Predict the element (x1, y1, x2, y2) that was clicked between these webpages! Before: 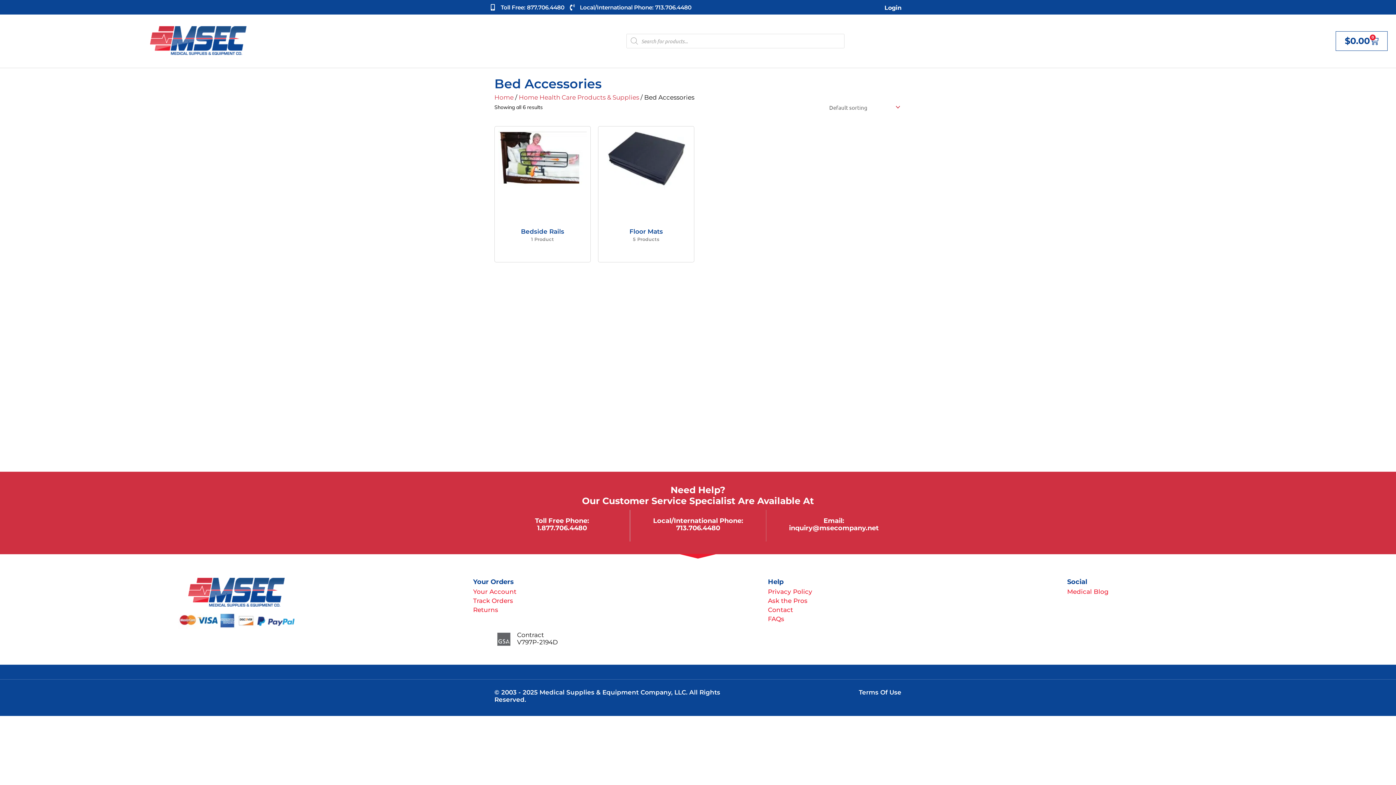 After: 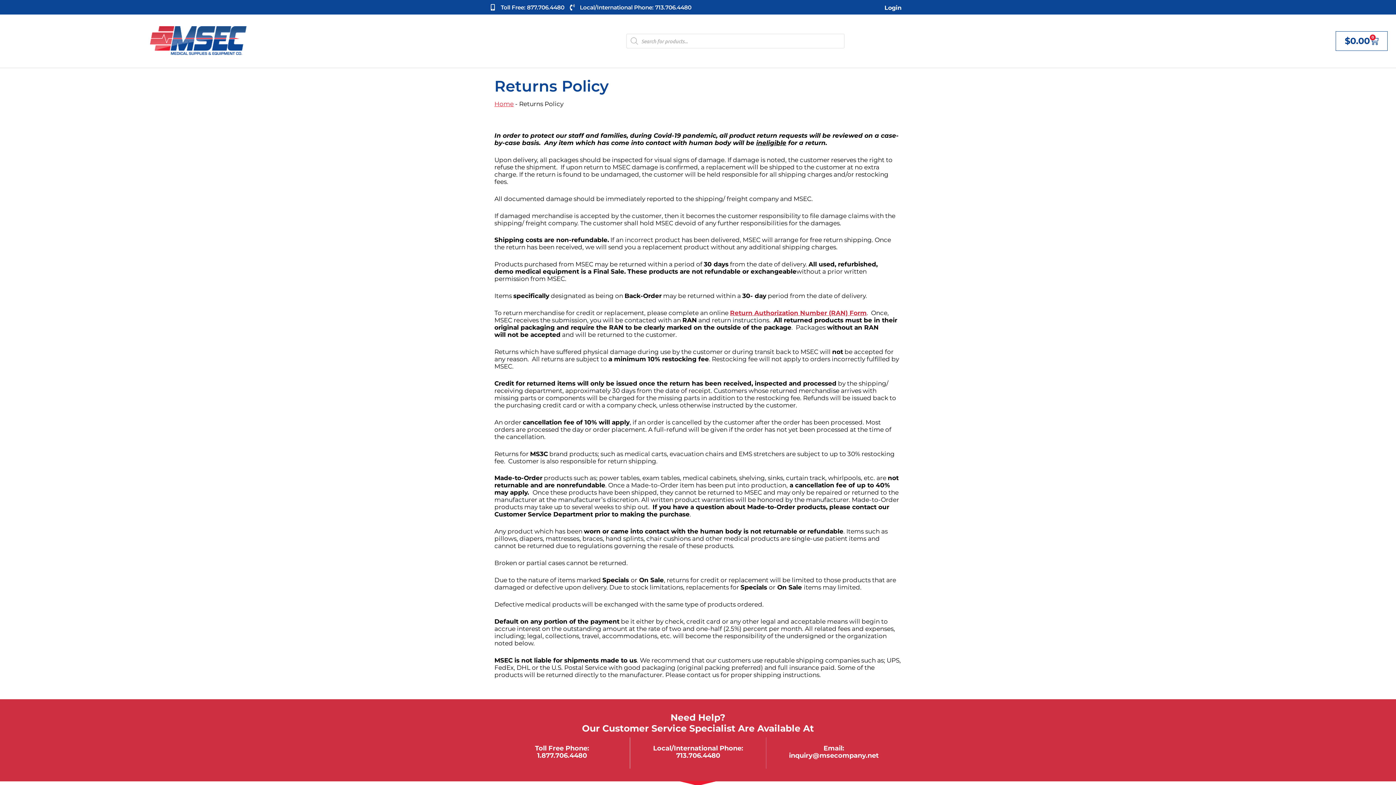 Action: bbox: (473, 606, 768, 613) label: Returns